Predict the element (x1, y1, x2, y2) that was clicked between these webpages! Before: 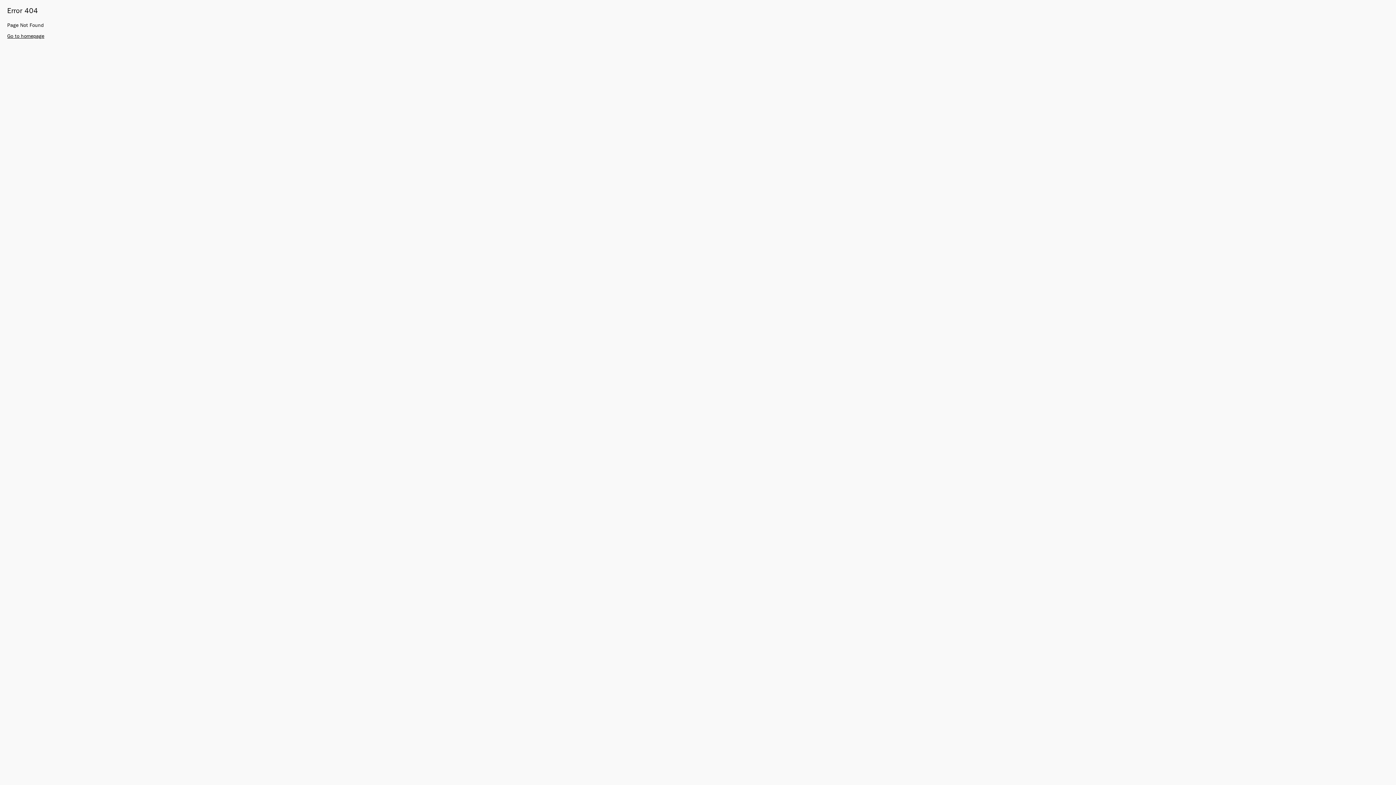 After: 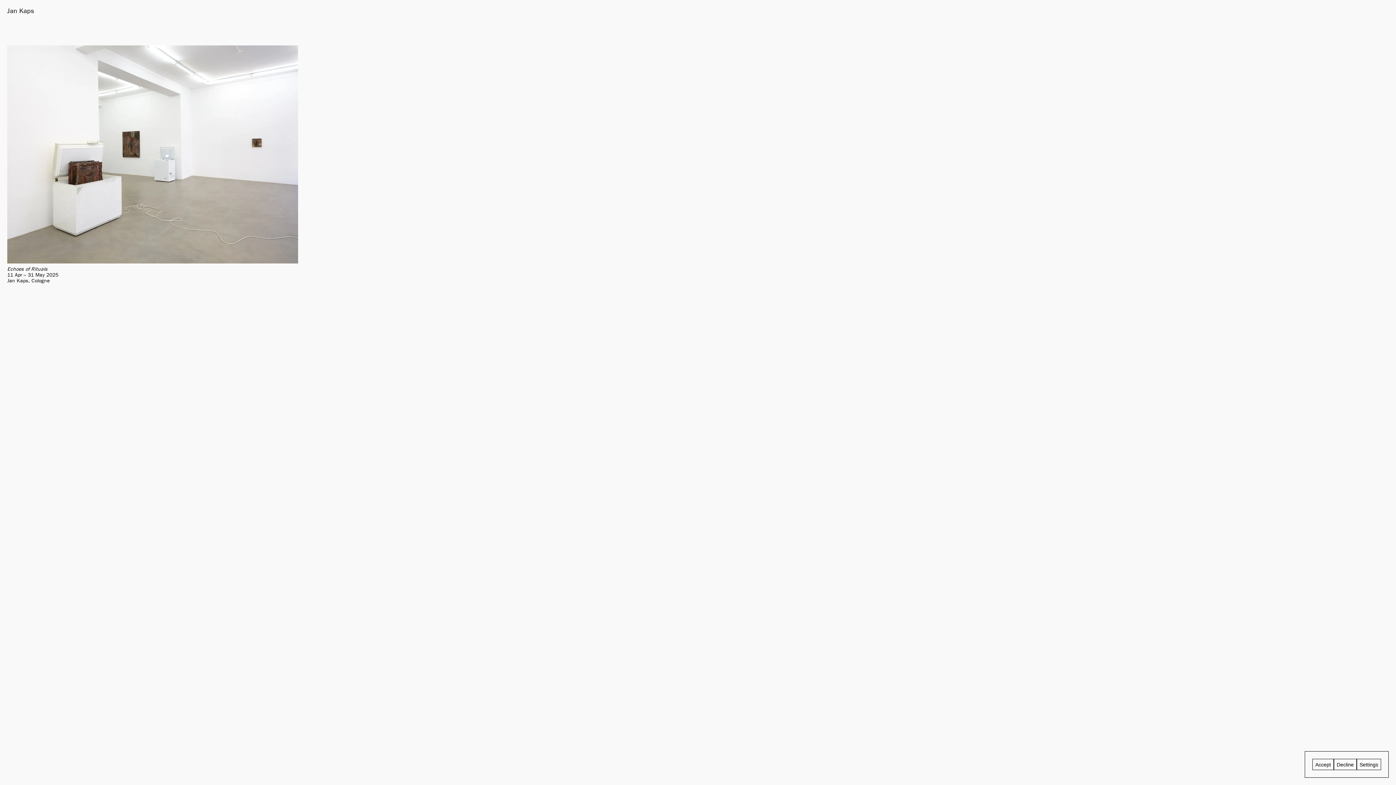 Action: label: Go to homepage bbox: (7, 33, 44, 39)